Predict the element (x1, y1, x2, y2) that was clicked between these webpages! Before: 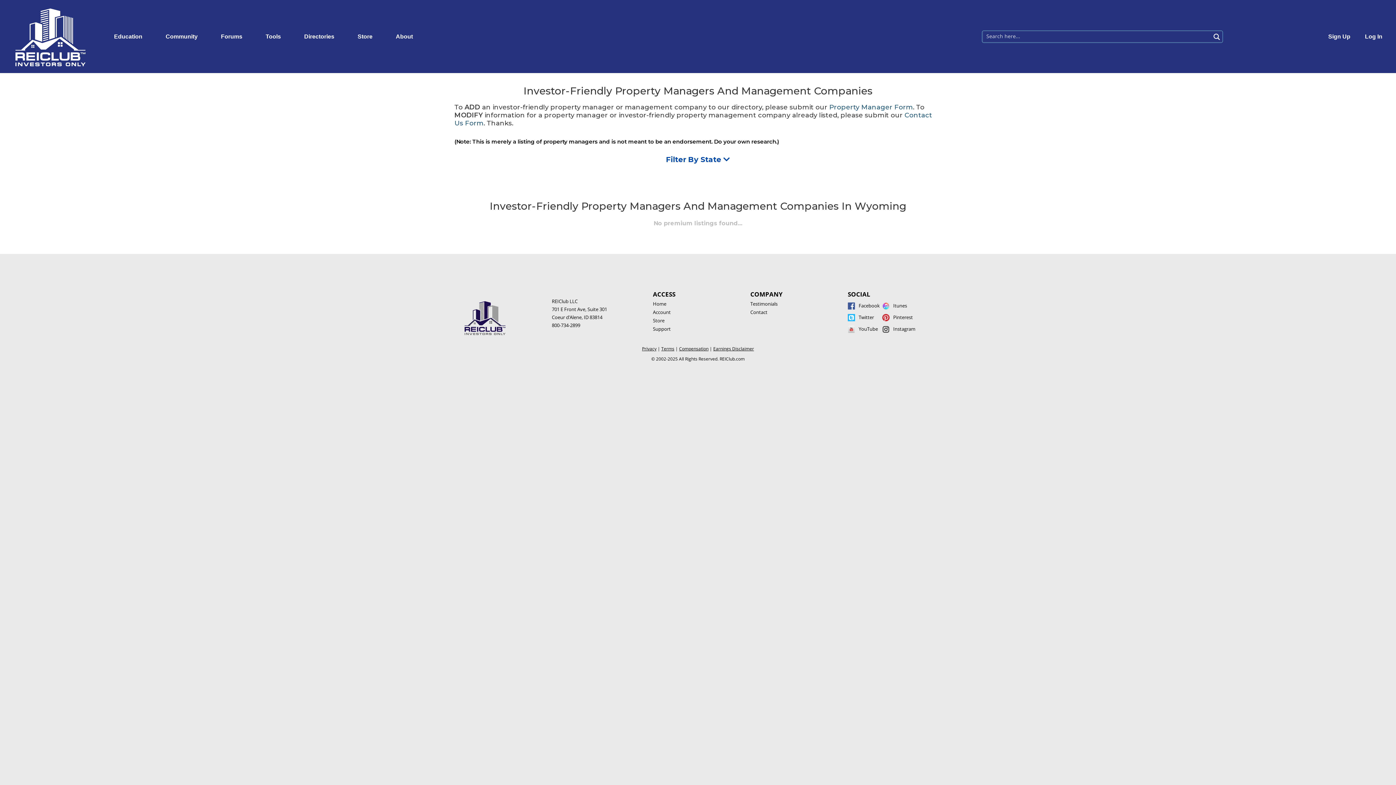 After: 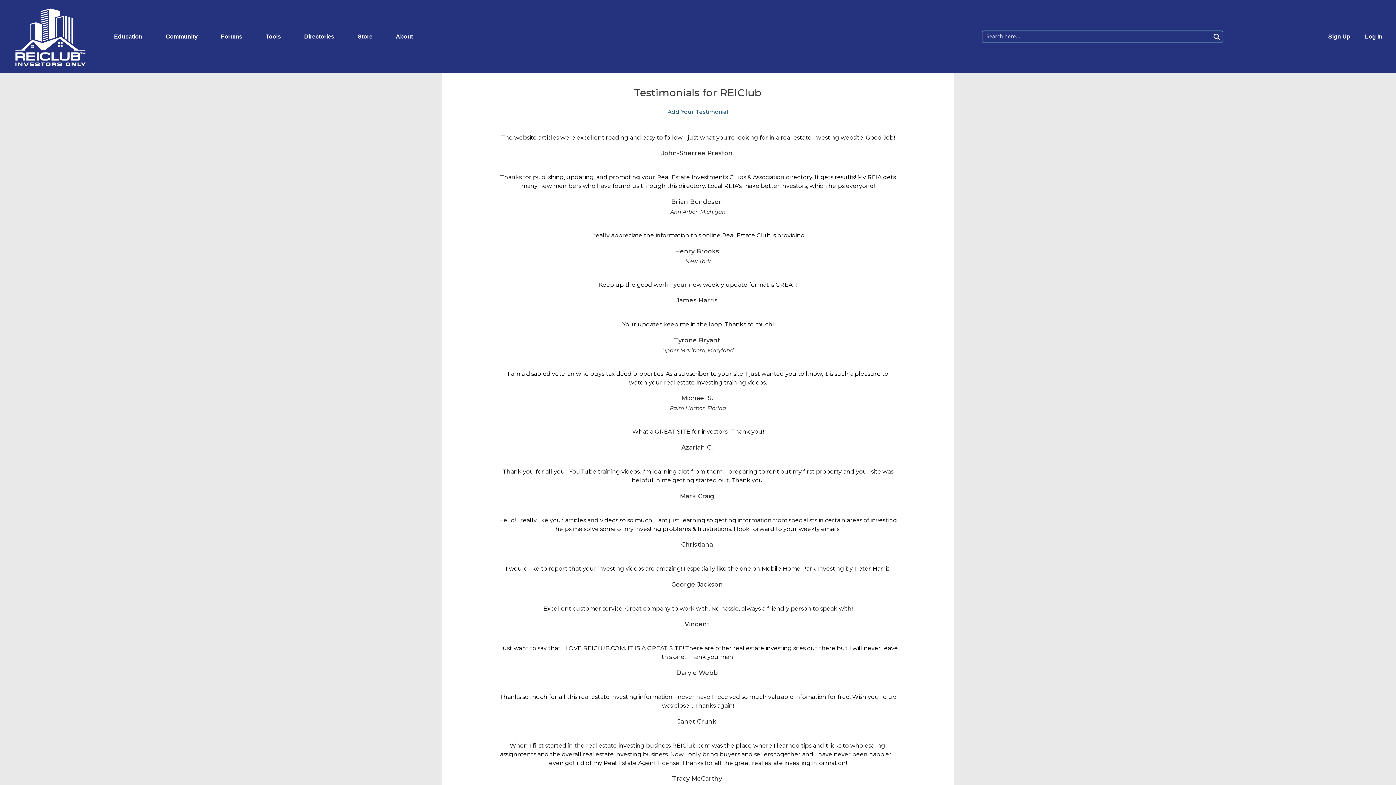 Action: bbox: (750, 300, 840, 308) label: Testimonials